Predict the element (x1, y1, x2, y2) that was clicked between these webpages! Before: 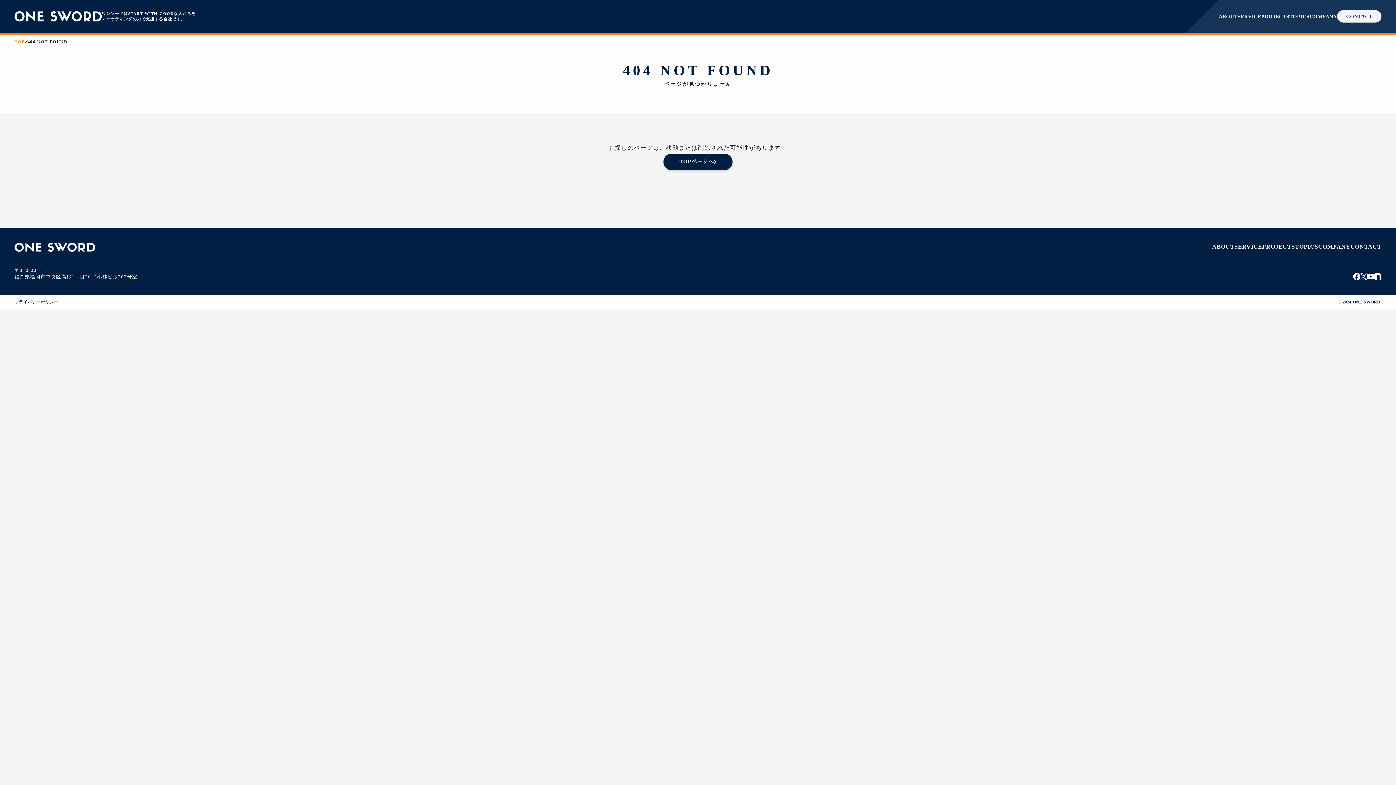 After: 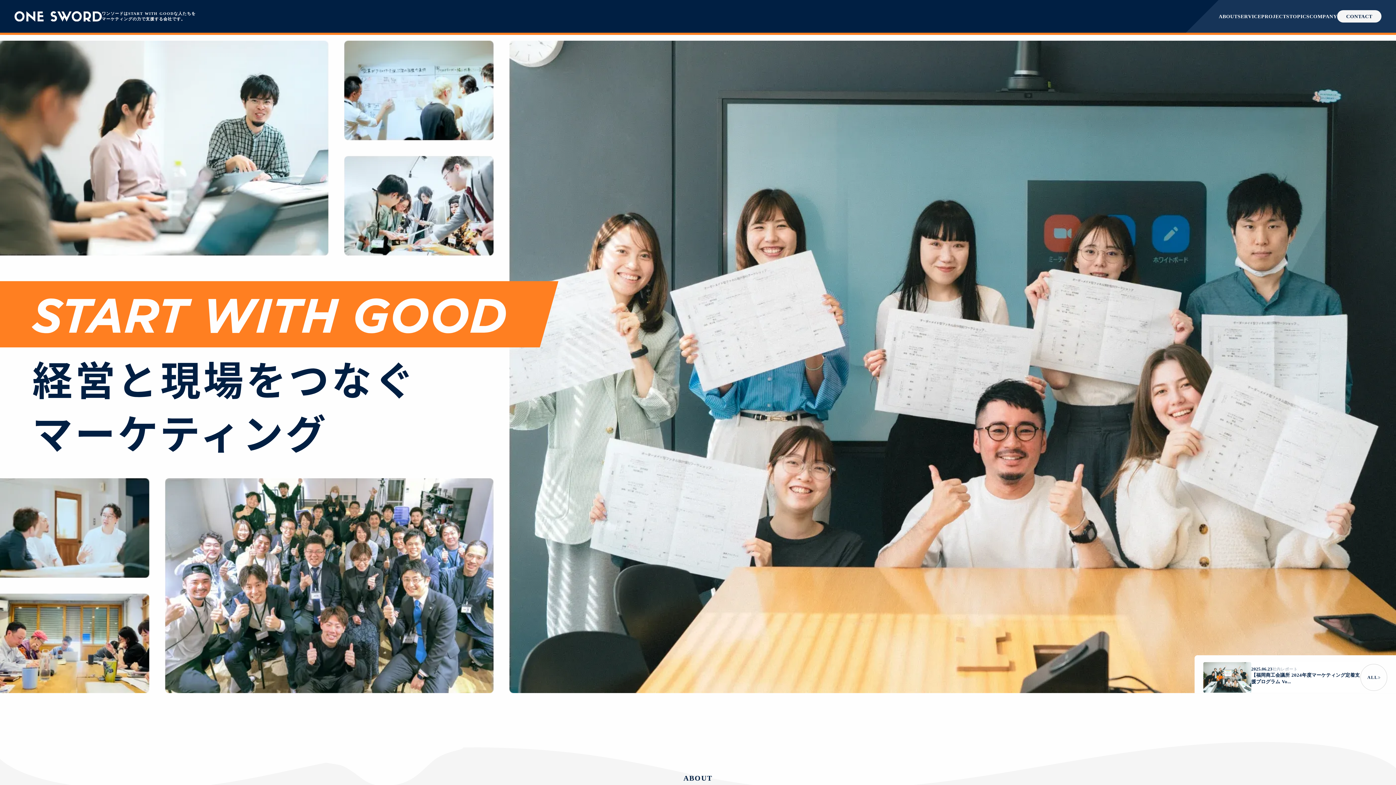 Action: bbox: (663, 153, 732, 170) label: TOPページへ